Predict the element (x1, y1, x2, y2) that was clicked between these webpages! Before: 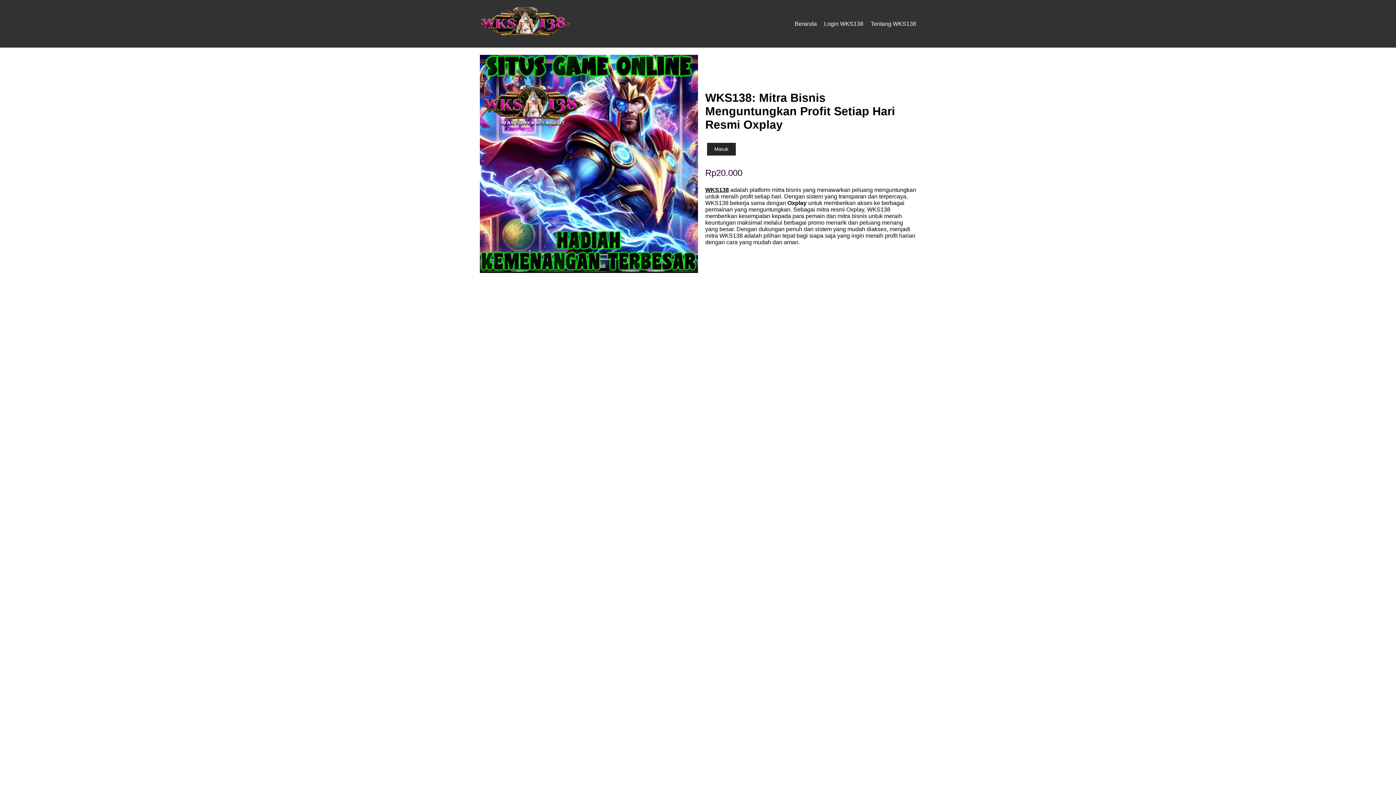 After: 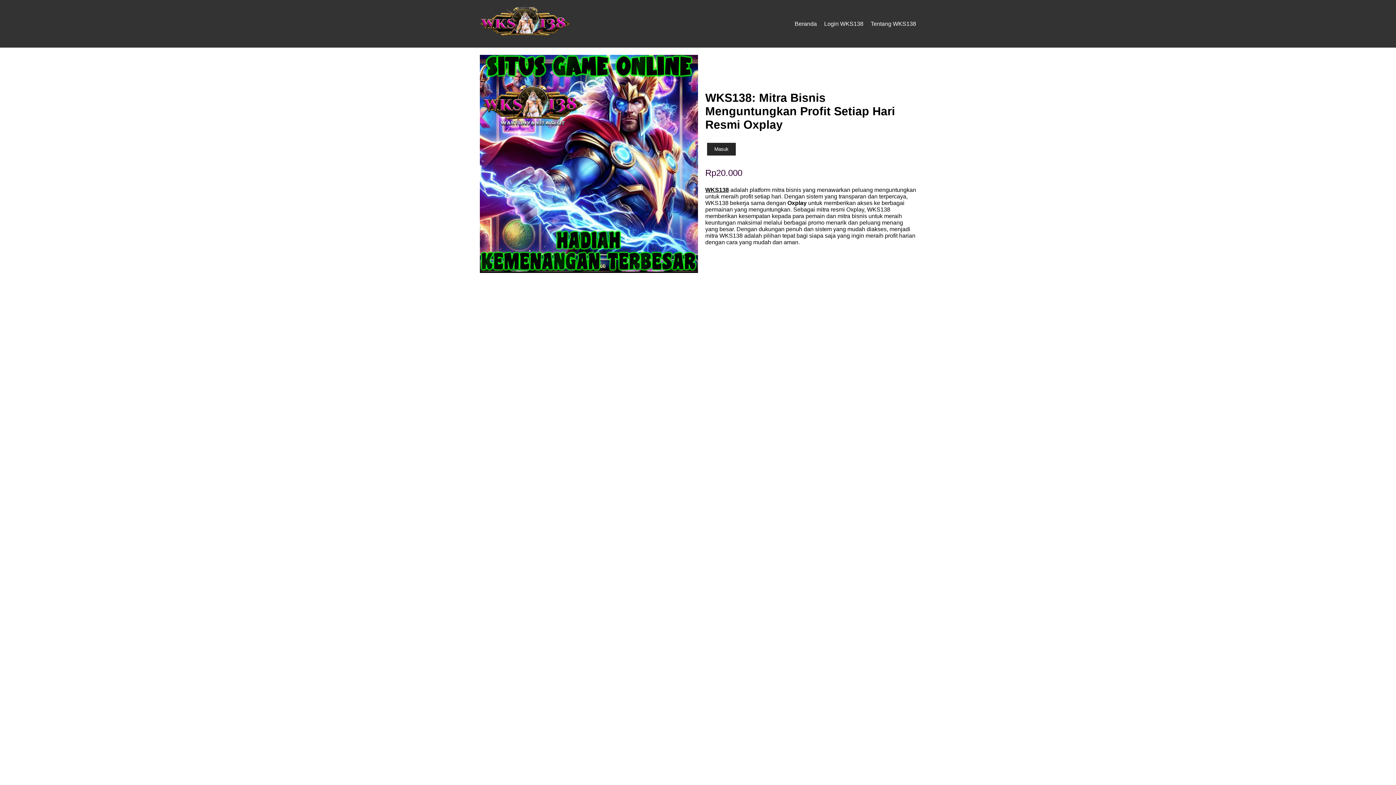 Action: label: WKS138 bbox: (705, 187, 729, 193)